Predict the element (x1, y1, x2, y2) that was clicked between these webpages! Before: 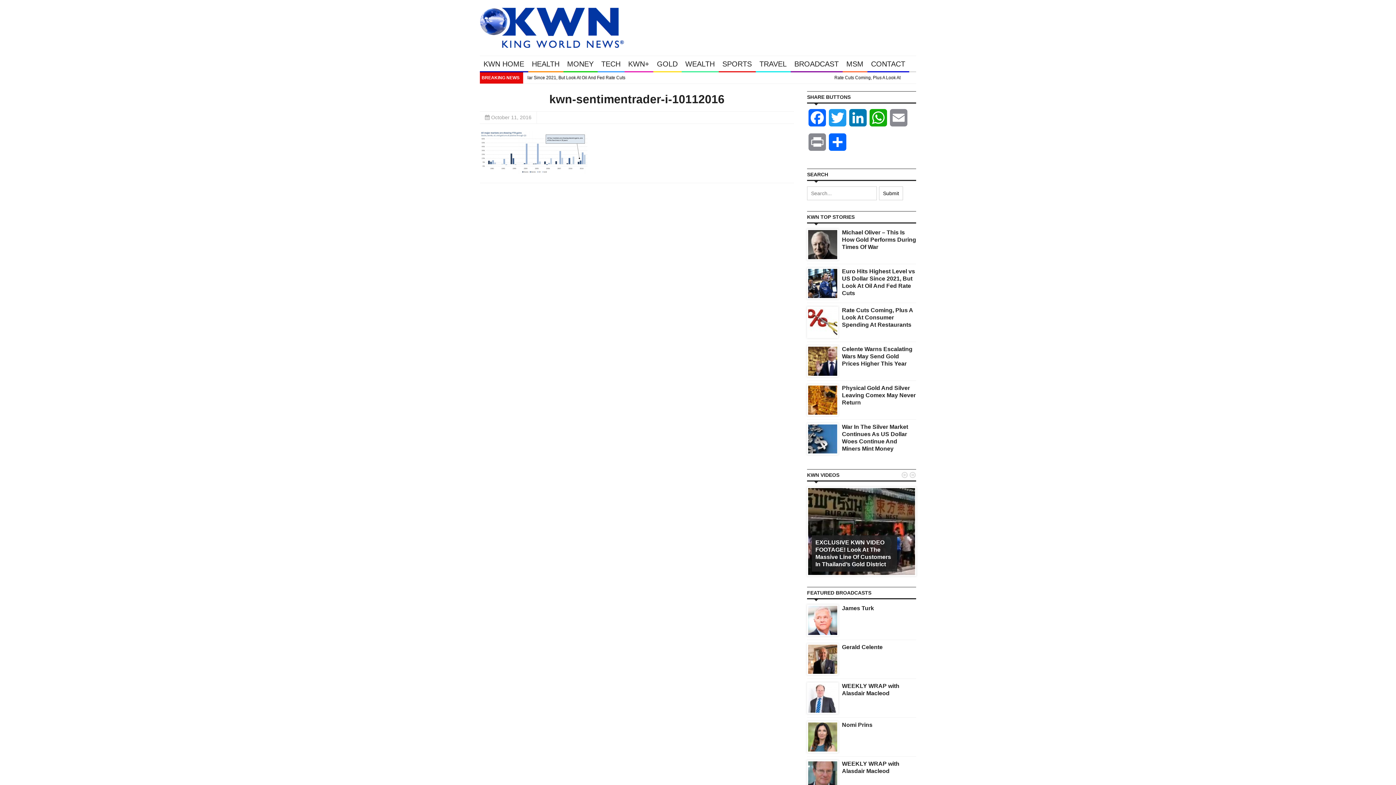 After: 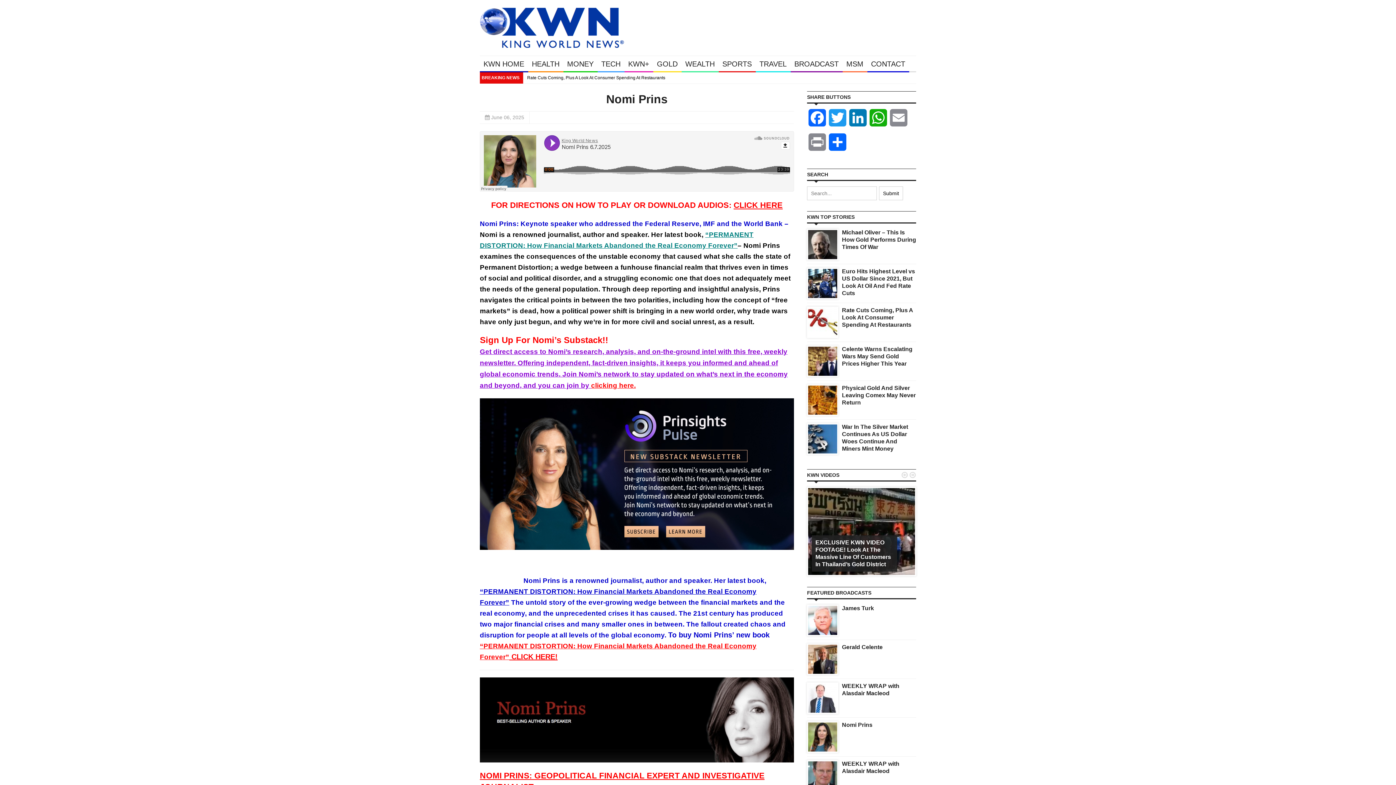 Action: bbox: (808, 732, 837, 740)